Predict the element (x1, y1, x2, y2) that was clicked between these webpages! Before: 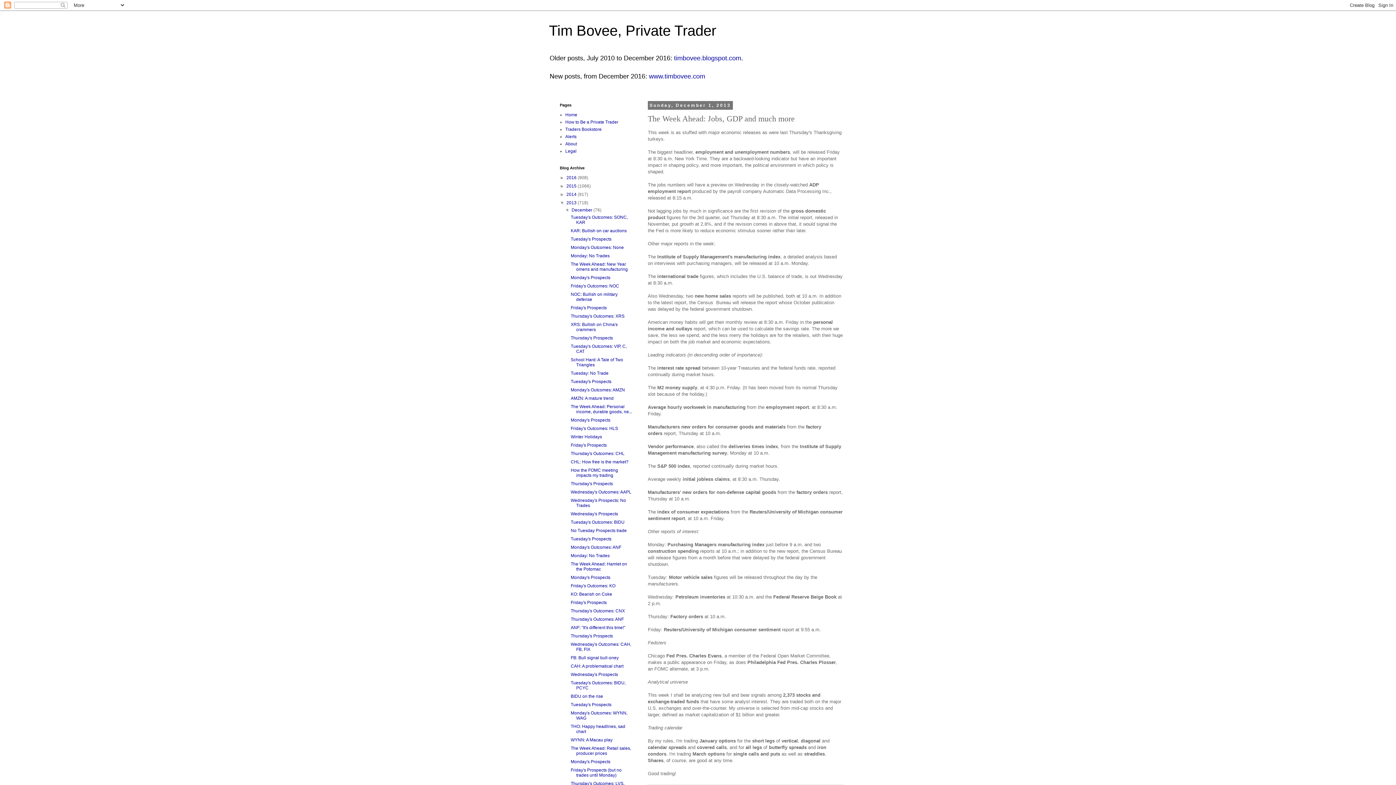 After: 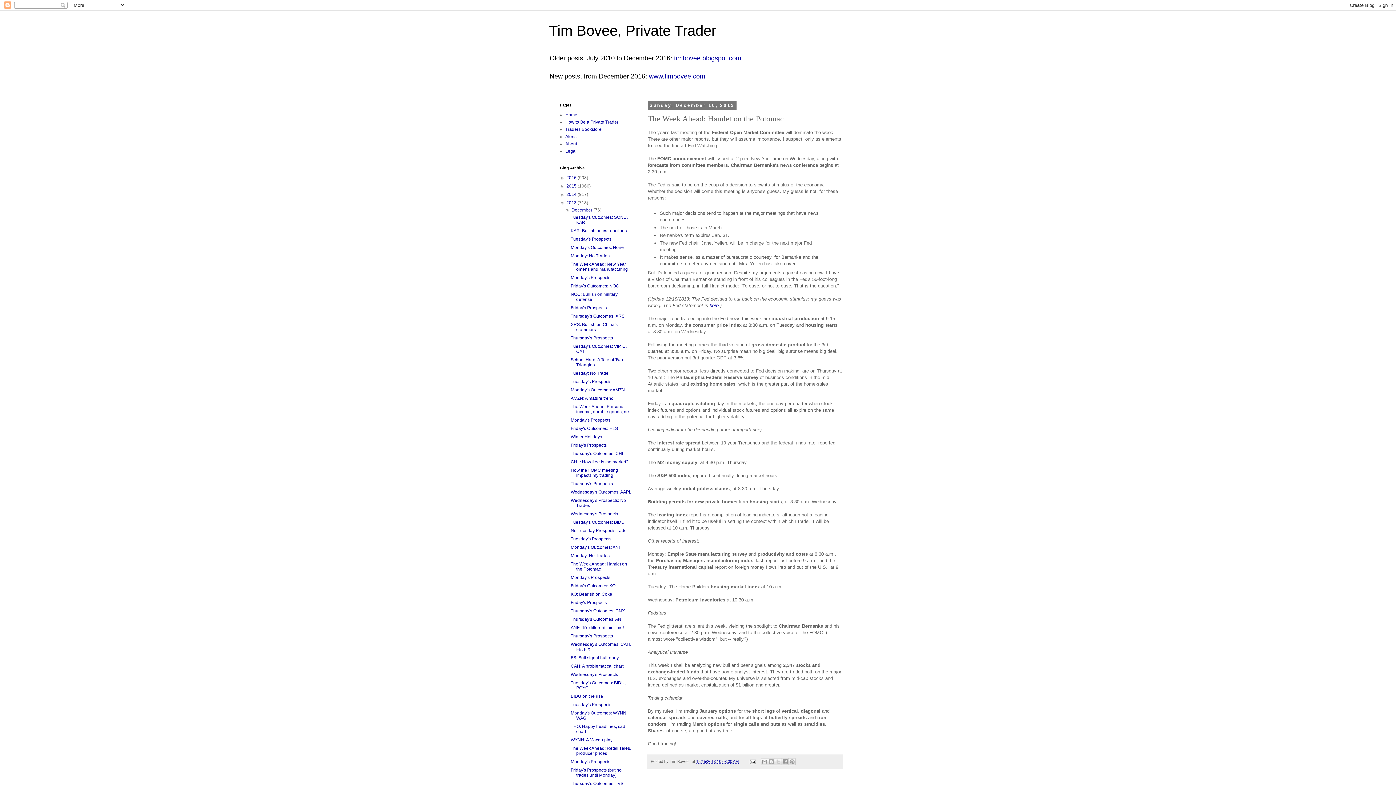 Action: bbox: (570, 561, 627, 572) label: The Week Ahead: Hamlet on the Potomac